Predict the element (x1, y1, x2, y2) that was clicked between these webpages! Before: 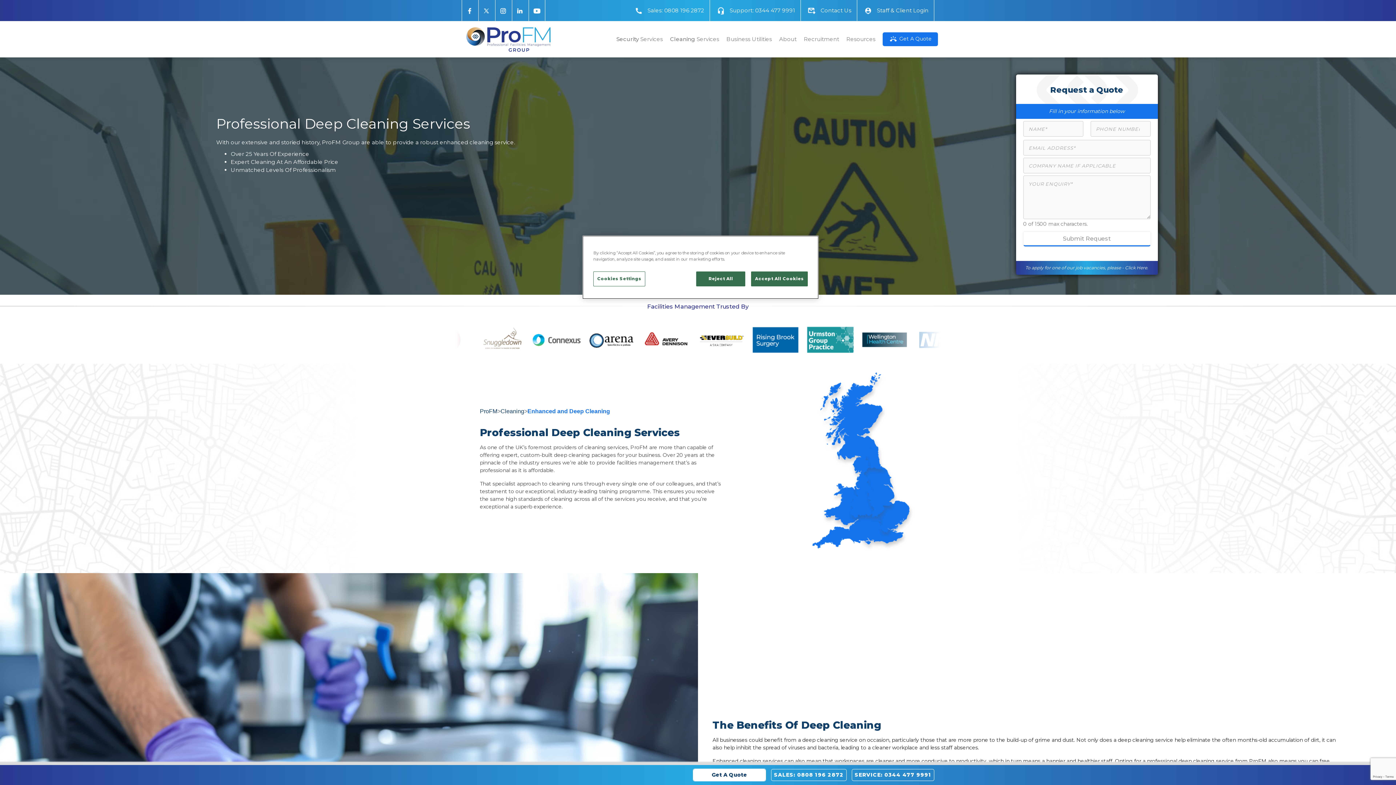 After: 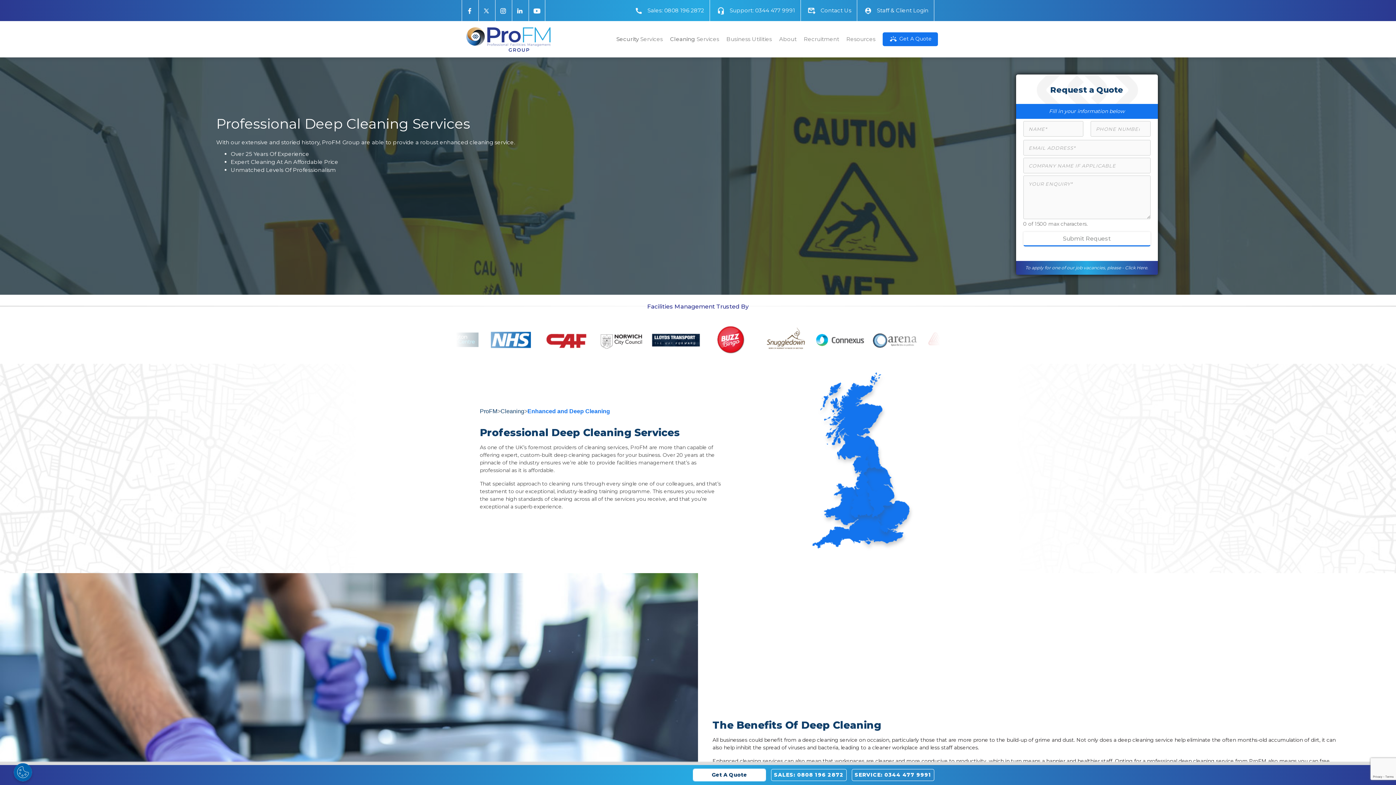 Action: label: Reject All bbox: (696, 271, 745, 286)